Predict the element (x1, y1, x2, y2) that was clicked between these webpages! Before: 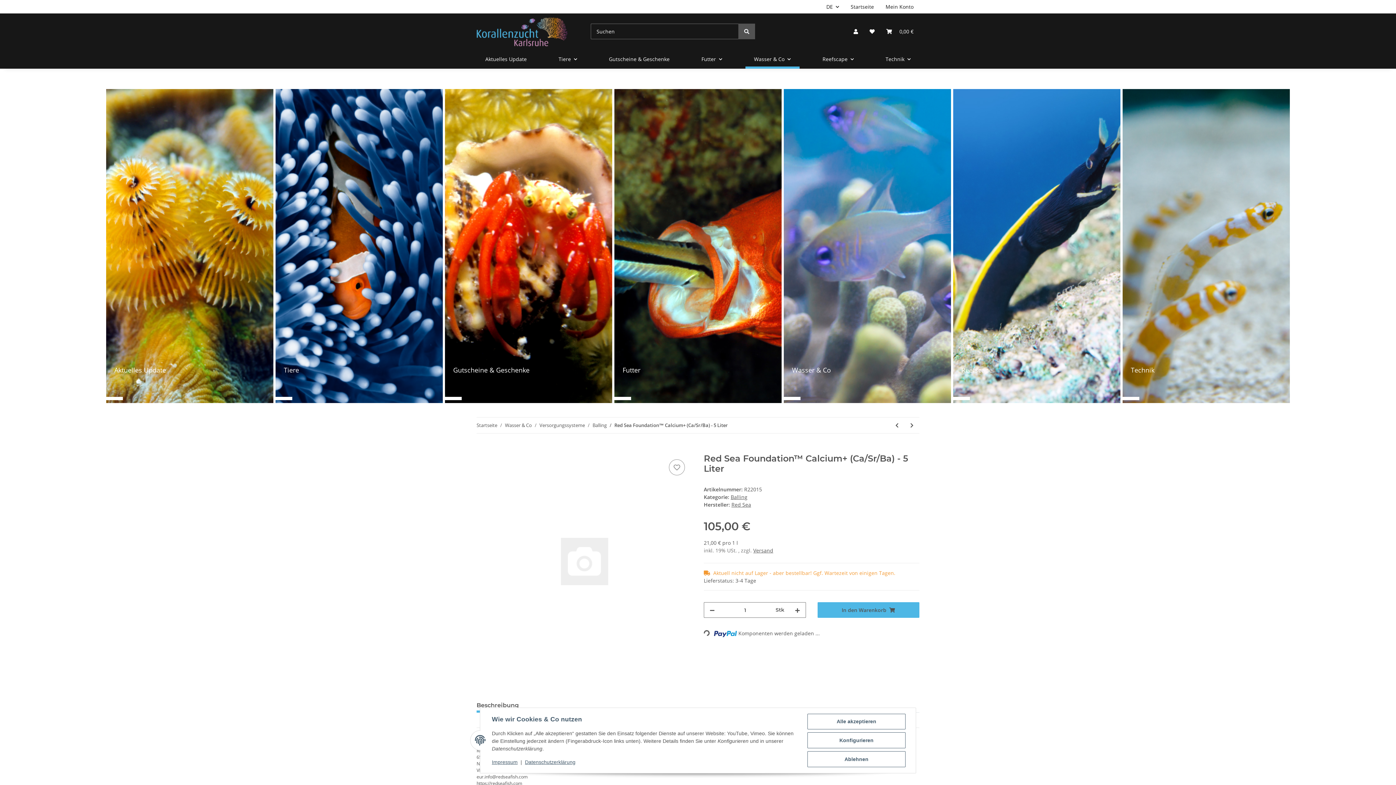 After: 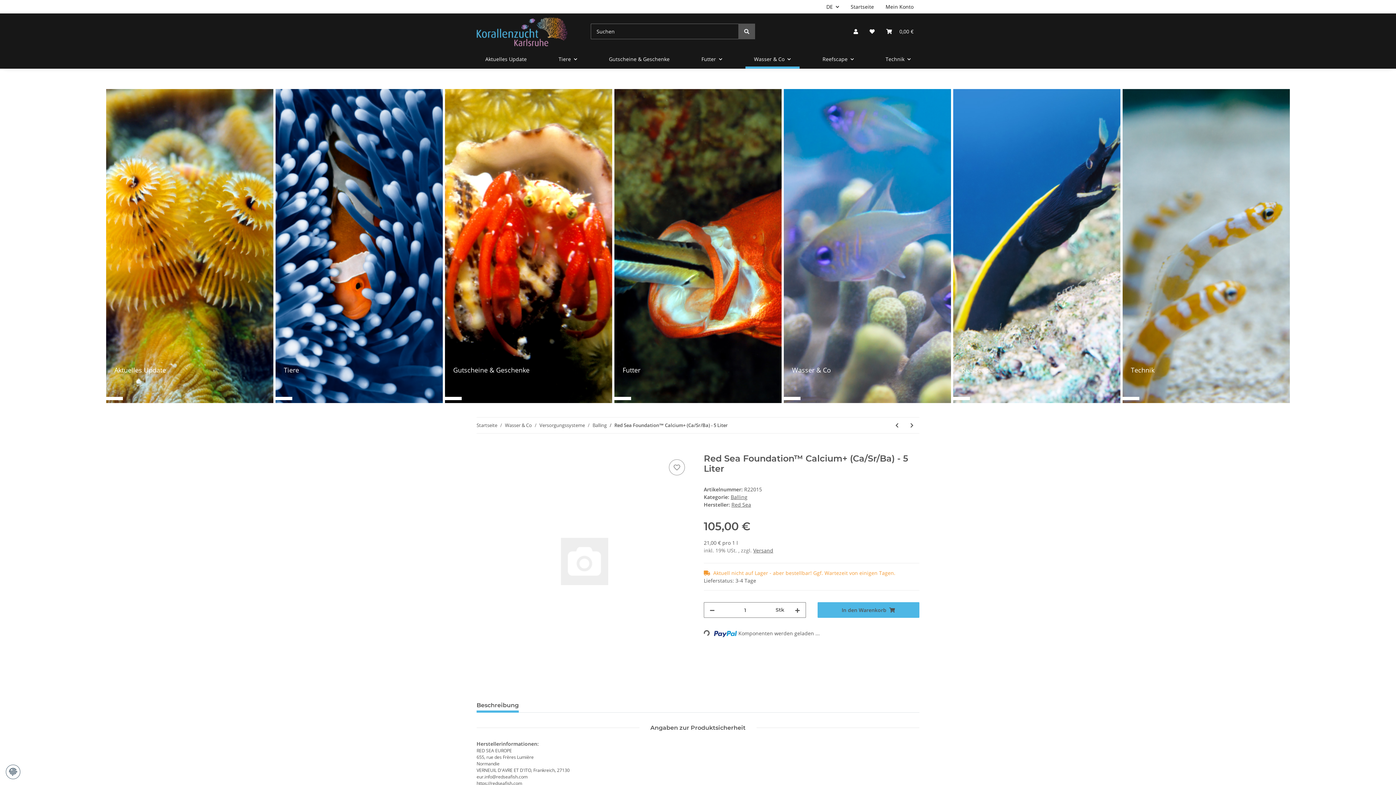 Action: label: Alle akzeptieren bbox: (807, 714, 905, 729)